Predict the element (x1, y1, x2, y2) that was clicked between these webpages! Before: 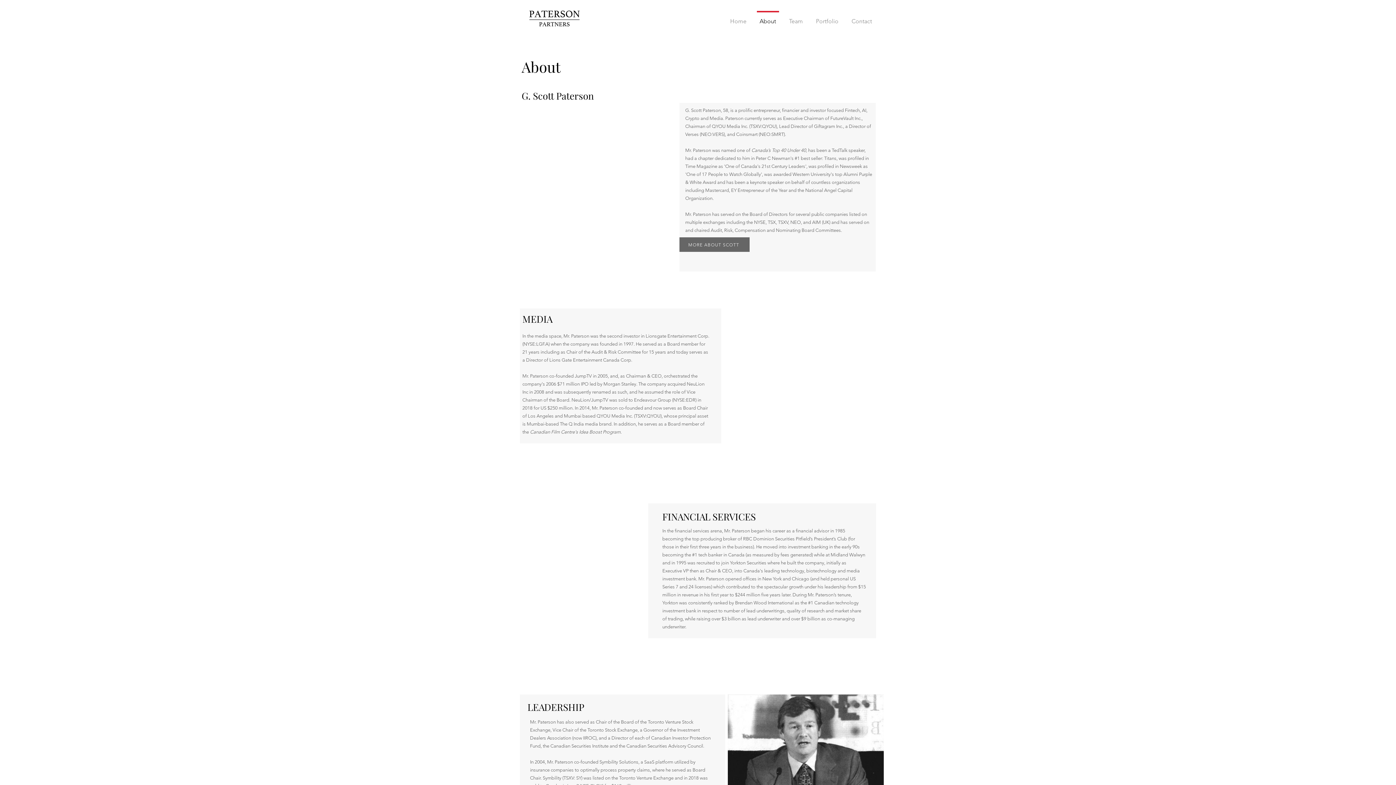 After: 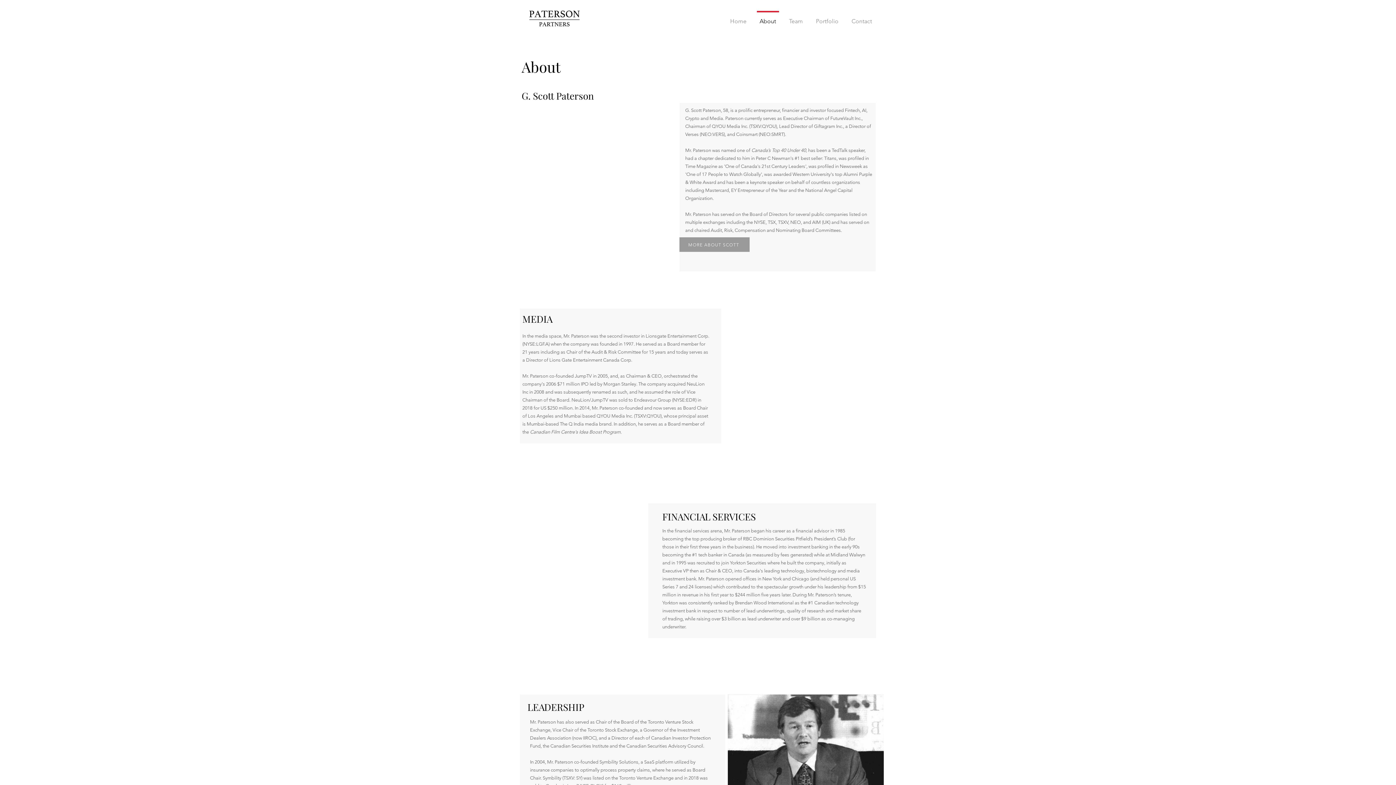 Action: bbox: (679, 237, 749, 252) label: MORE ABOUT SCOTT